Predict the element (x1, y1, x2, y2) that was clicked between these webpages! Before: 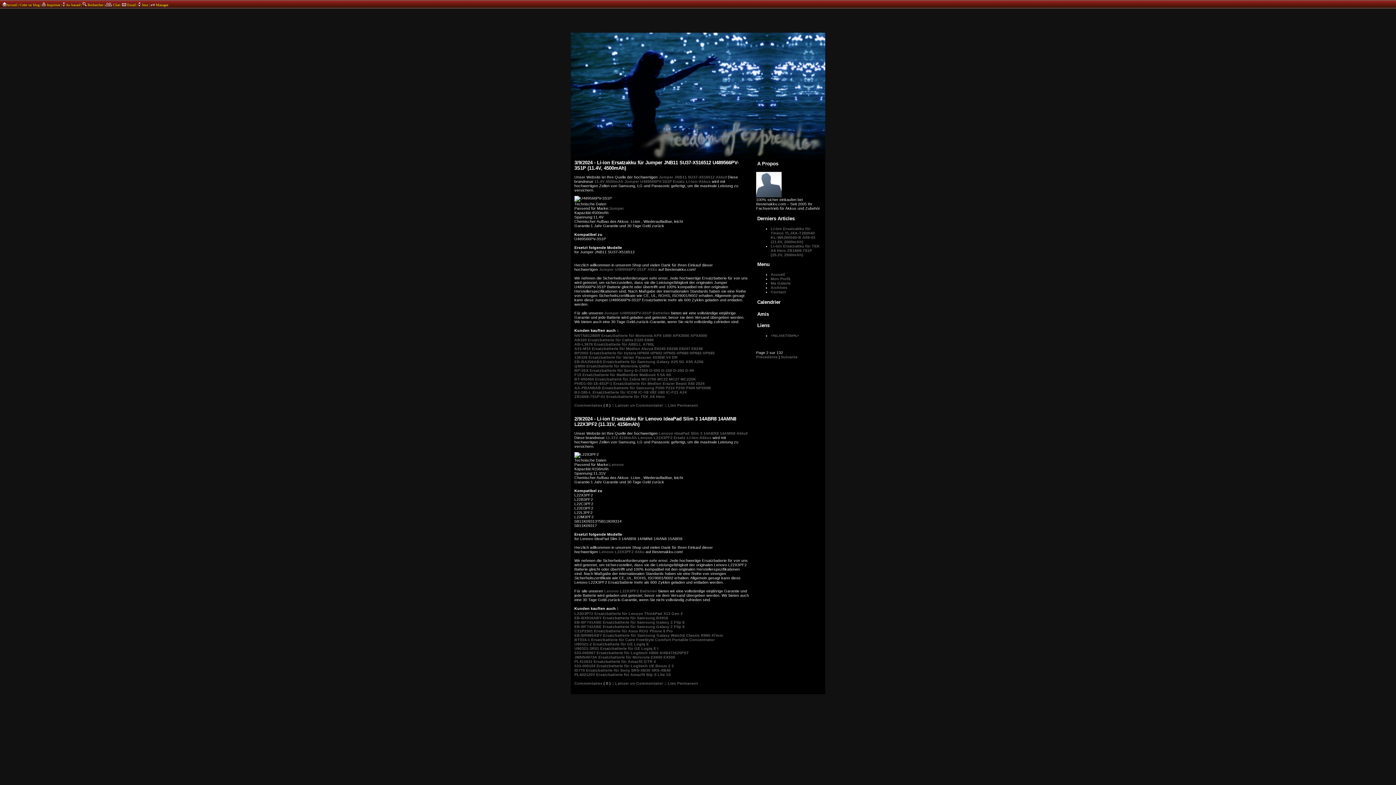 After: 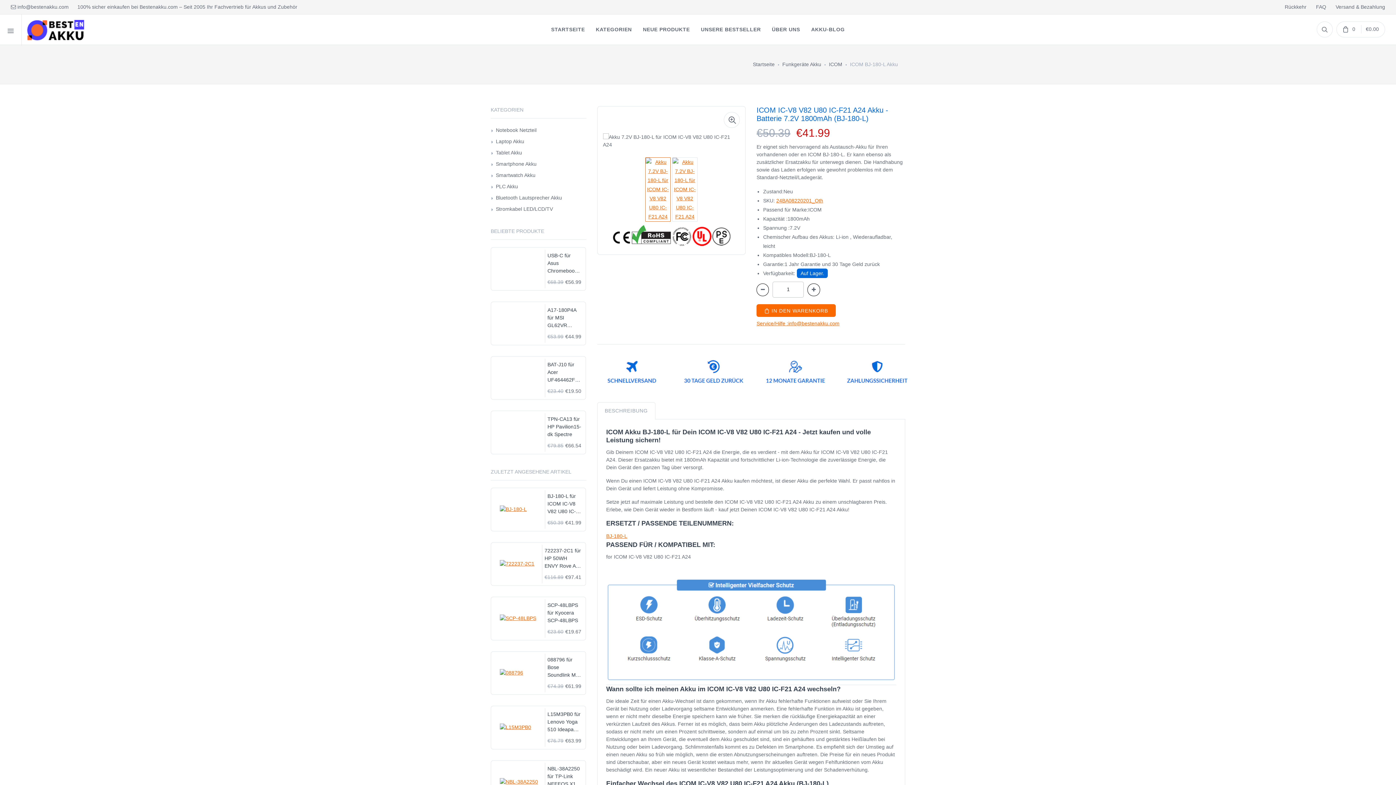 Action: label: BJ-180-L Ersatzbatterie für ICOM IC-V8 V82 U80 IC-F21 A24 bbox: (574, 390, 686, 394)